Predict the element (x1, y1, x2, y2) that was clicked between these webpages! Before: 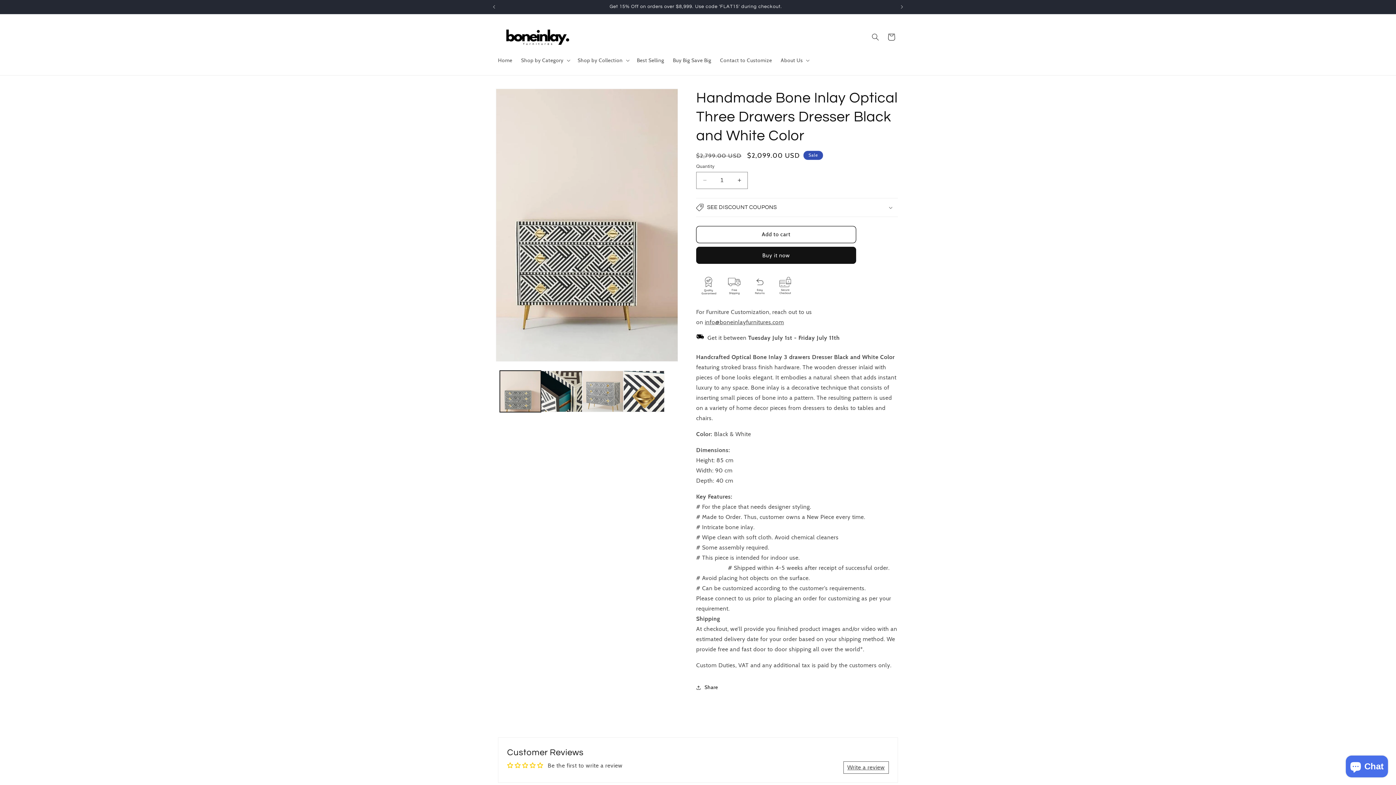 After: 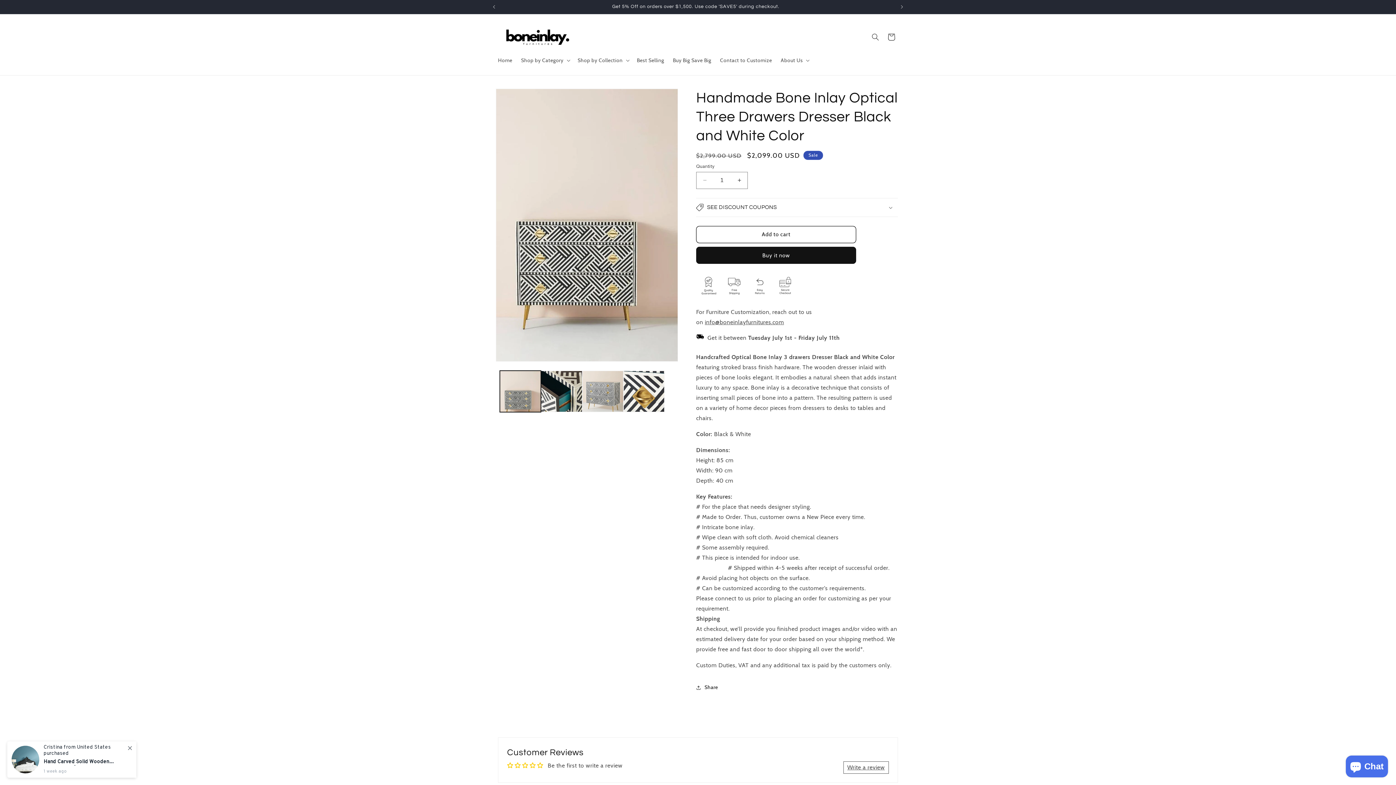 Action: label: Write a review bbox: (843, 761, 889, 774)